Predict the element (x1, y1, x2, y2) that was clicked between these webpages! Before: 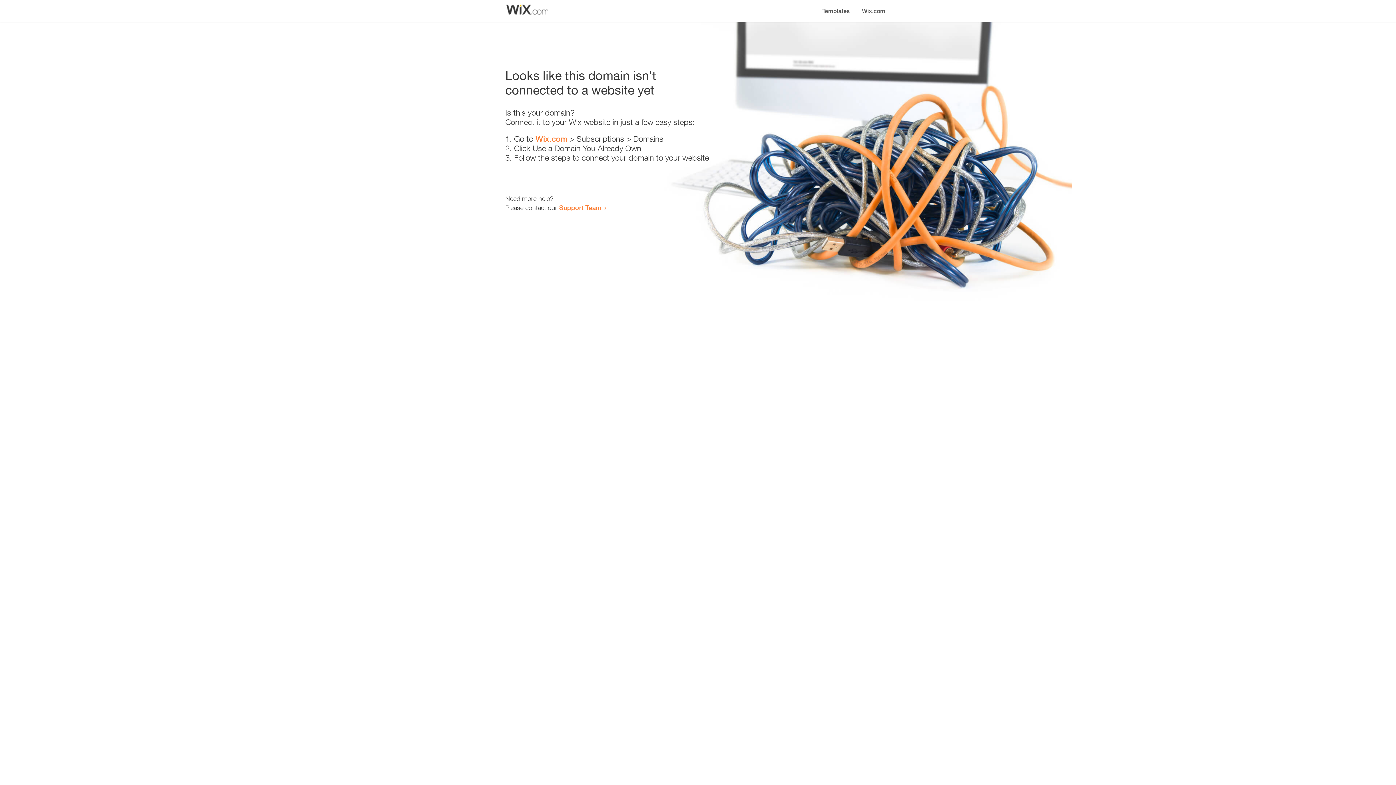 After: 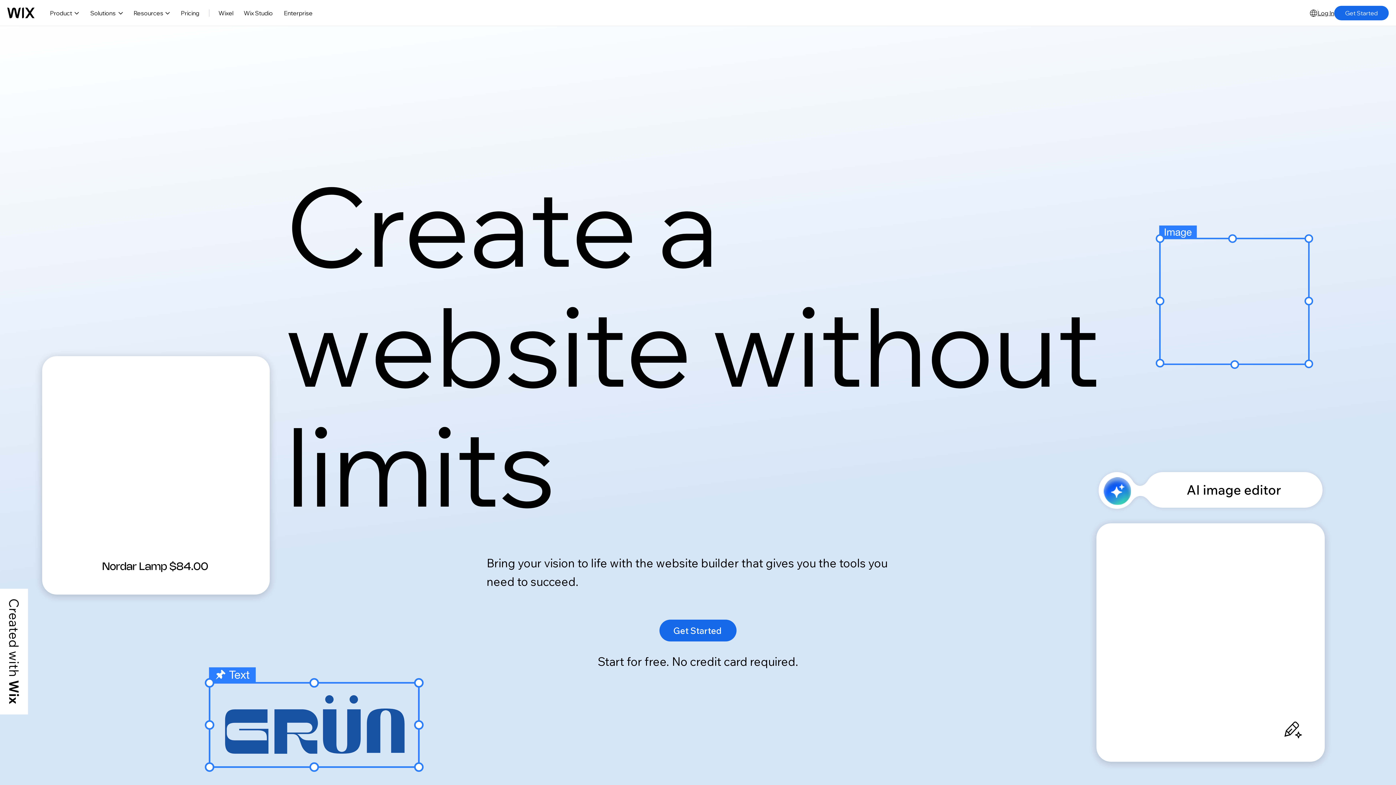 Action: label: Wix.com bbox: (535, 134, 567, 143)